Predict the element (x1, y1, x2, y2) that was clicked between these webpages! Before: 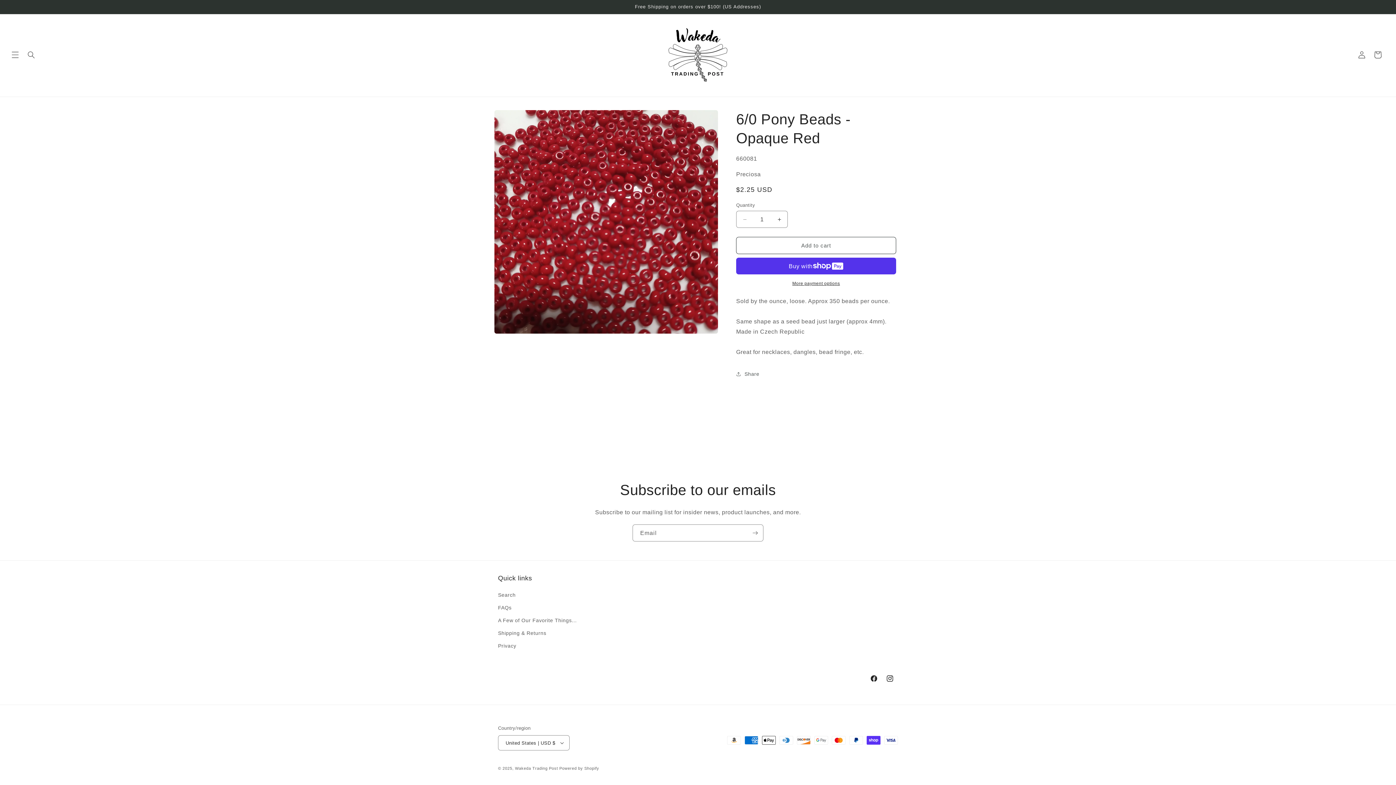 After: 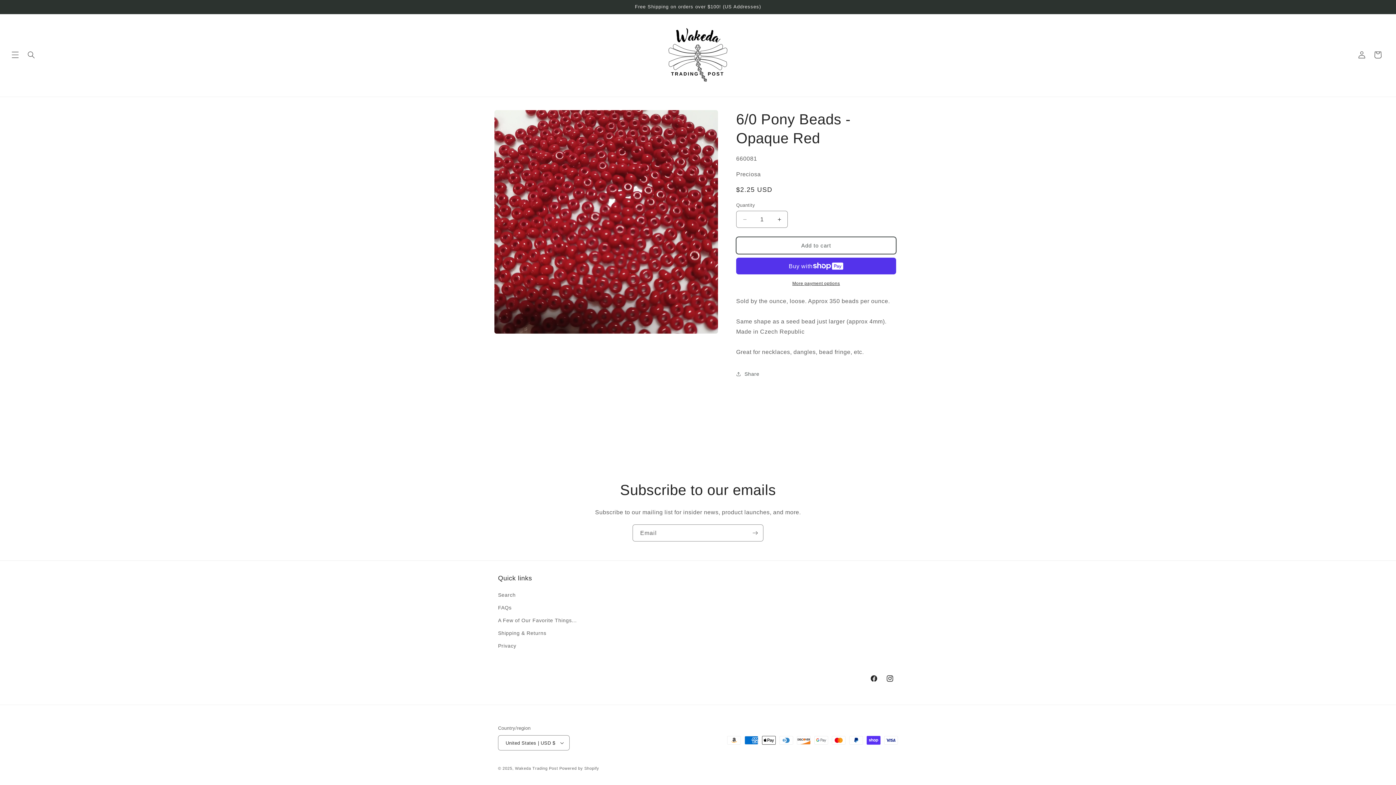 Action: bbox: (736, 237, 896, 254) label: Add to cart